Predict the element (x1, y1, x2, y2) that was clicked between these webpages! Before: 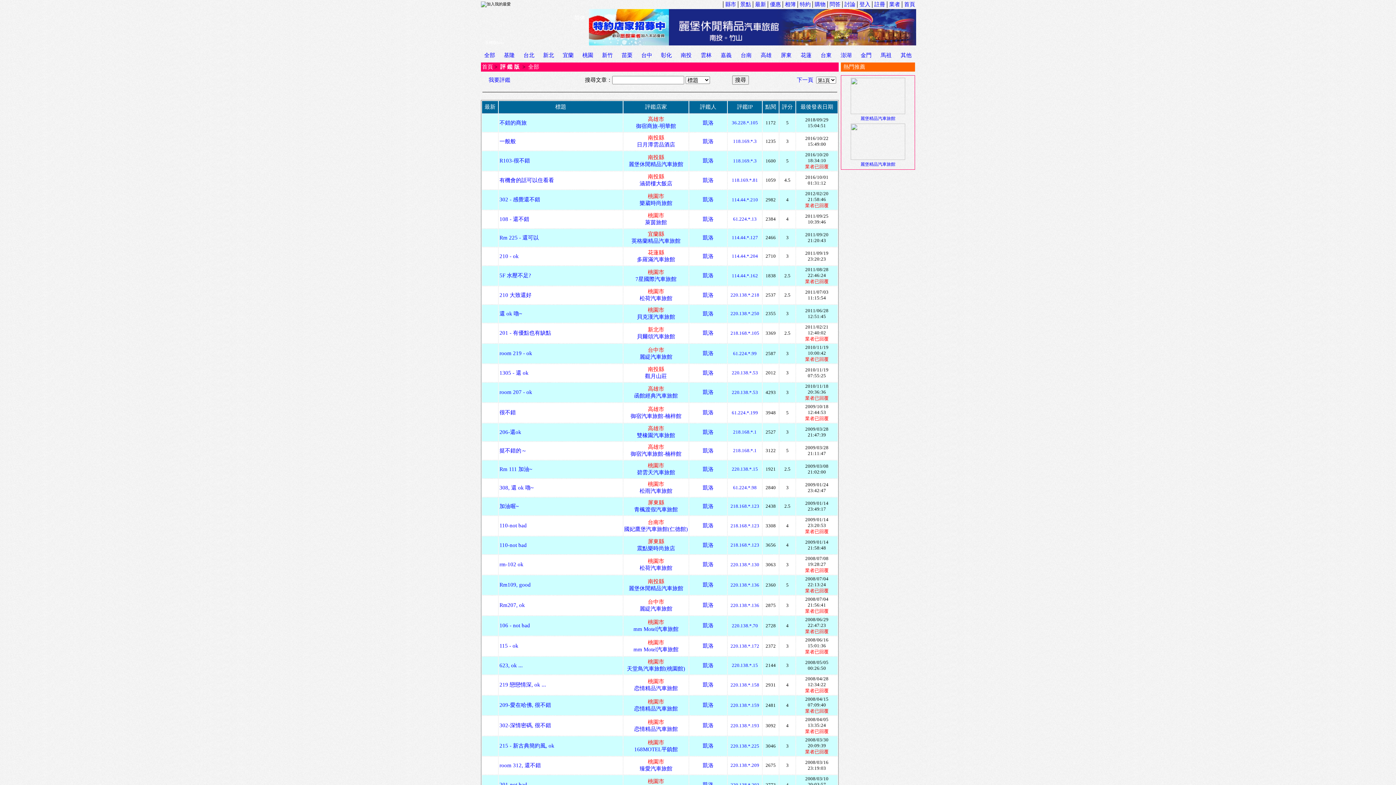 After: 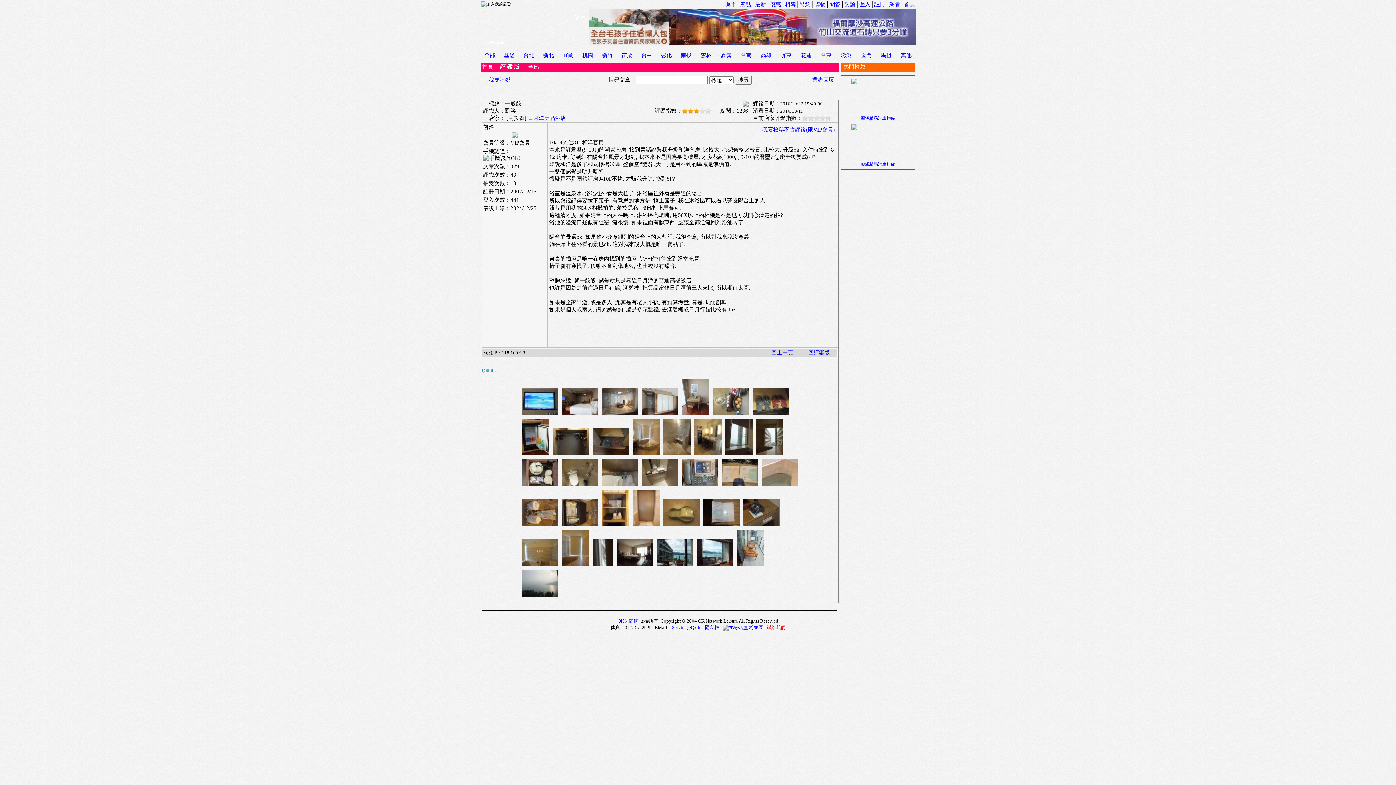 Action: label: 一般般 bbox: (499, 138, 516, 144)